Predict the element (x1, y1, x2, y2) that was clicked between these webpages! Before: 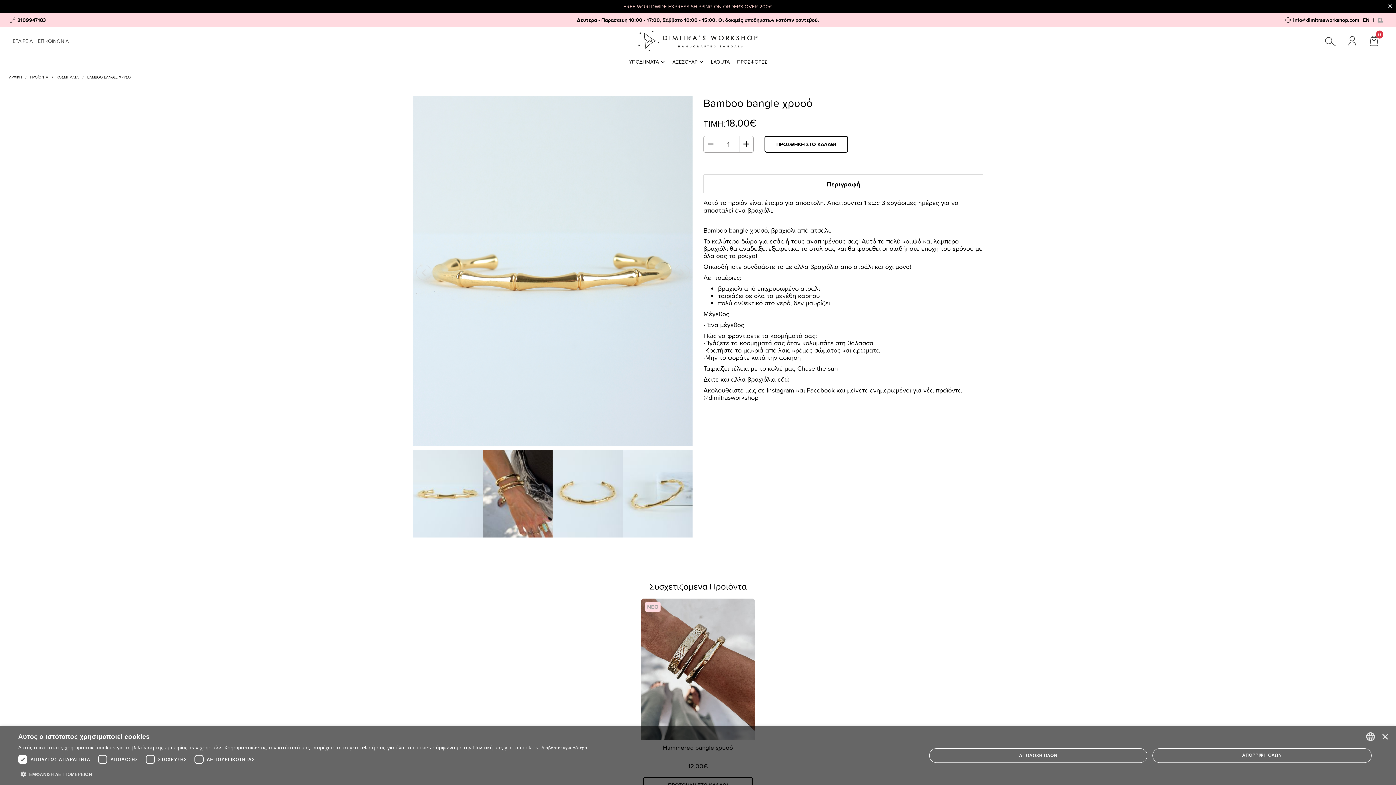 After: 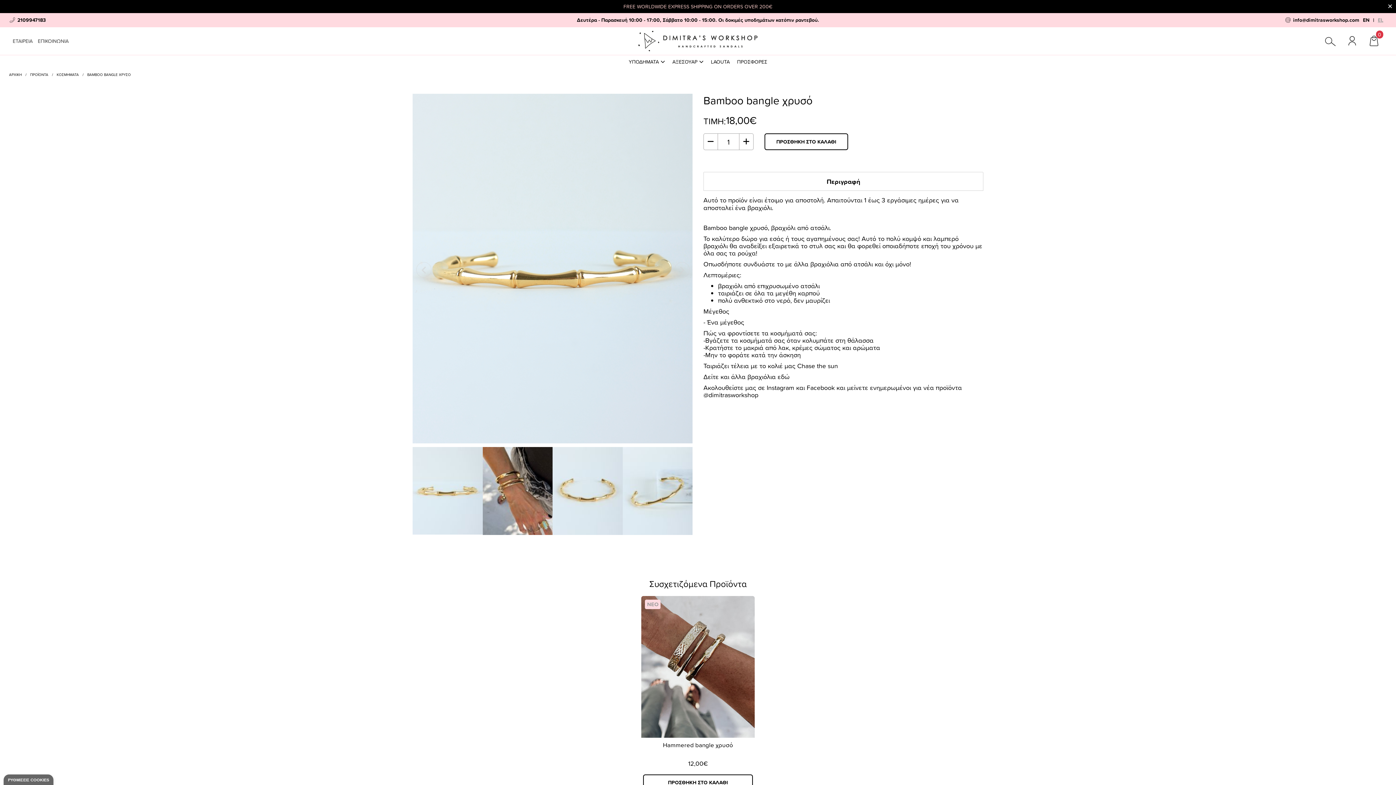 Action: bbox: (1380, 731, 1390, 742) label: Close